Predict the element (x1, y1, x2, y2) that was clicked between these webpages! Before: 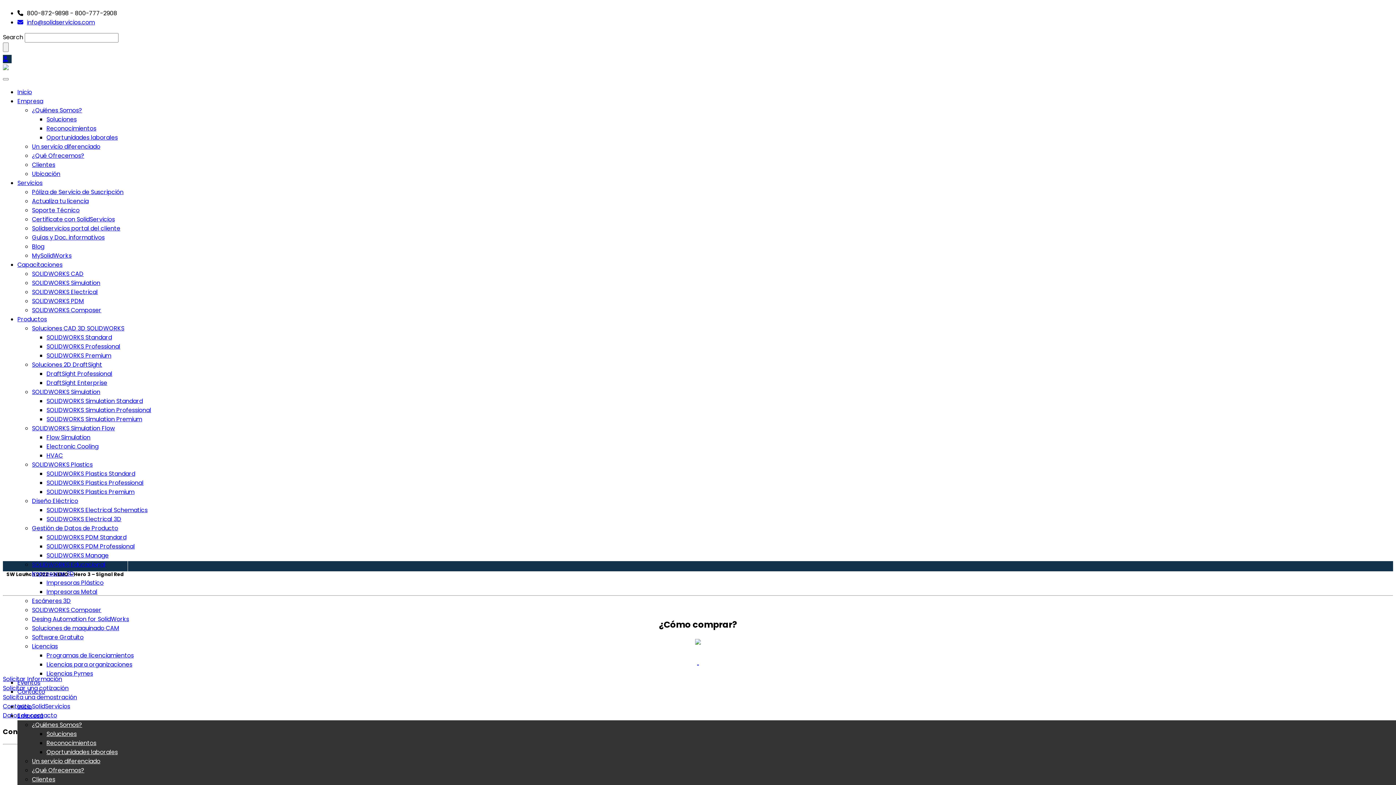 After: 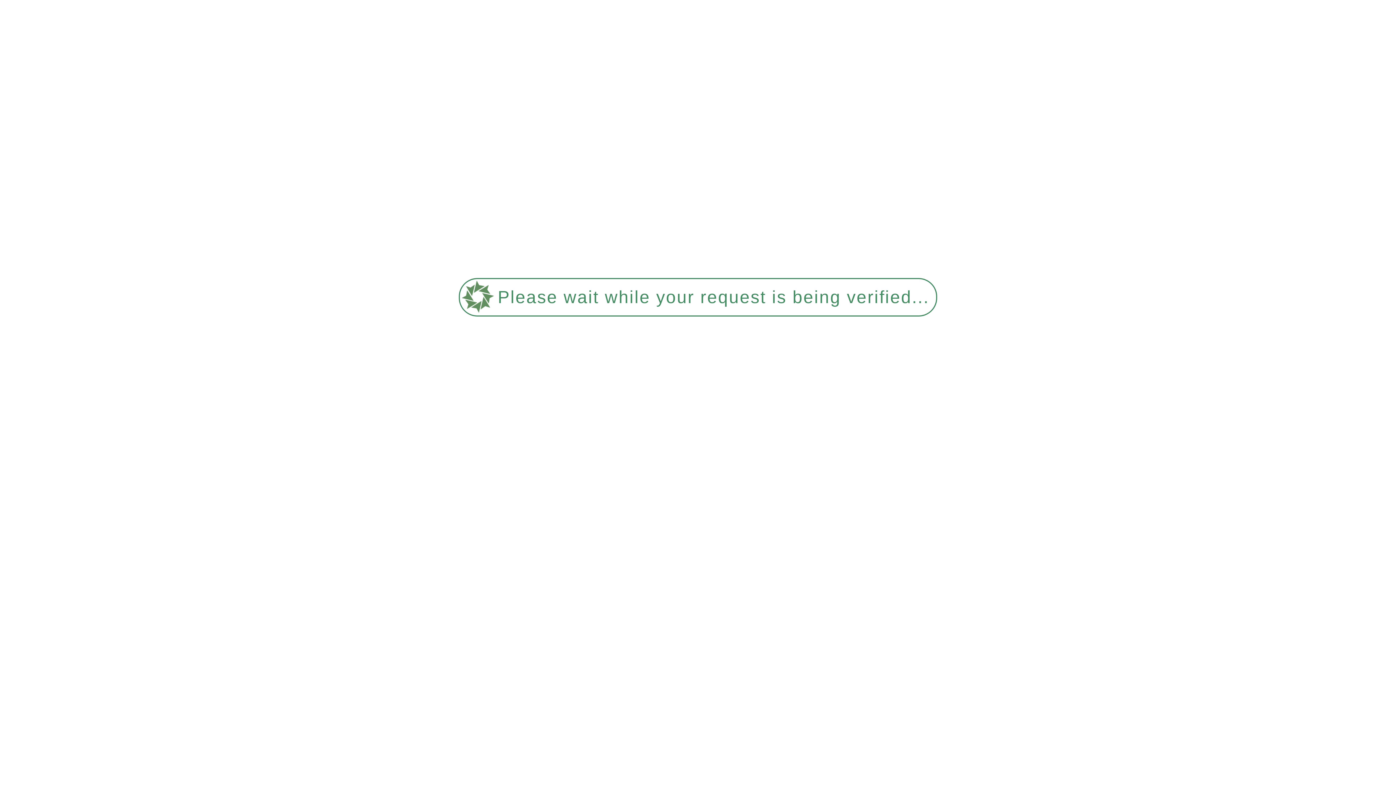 Action: bbox: (32, 269, 83, 278) label: SOLIDWORKS CAD